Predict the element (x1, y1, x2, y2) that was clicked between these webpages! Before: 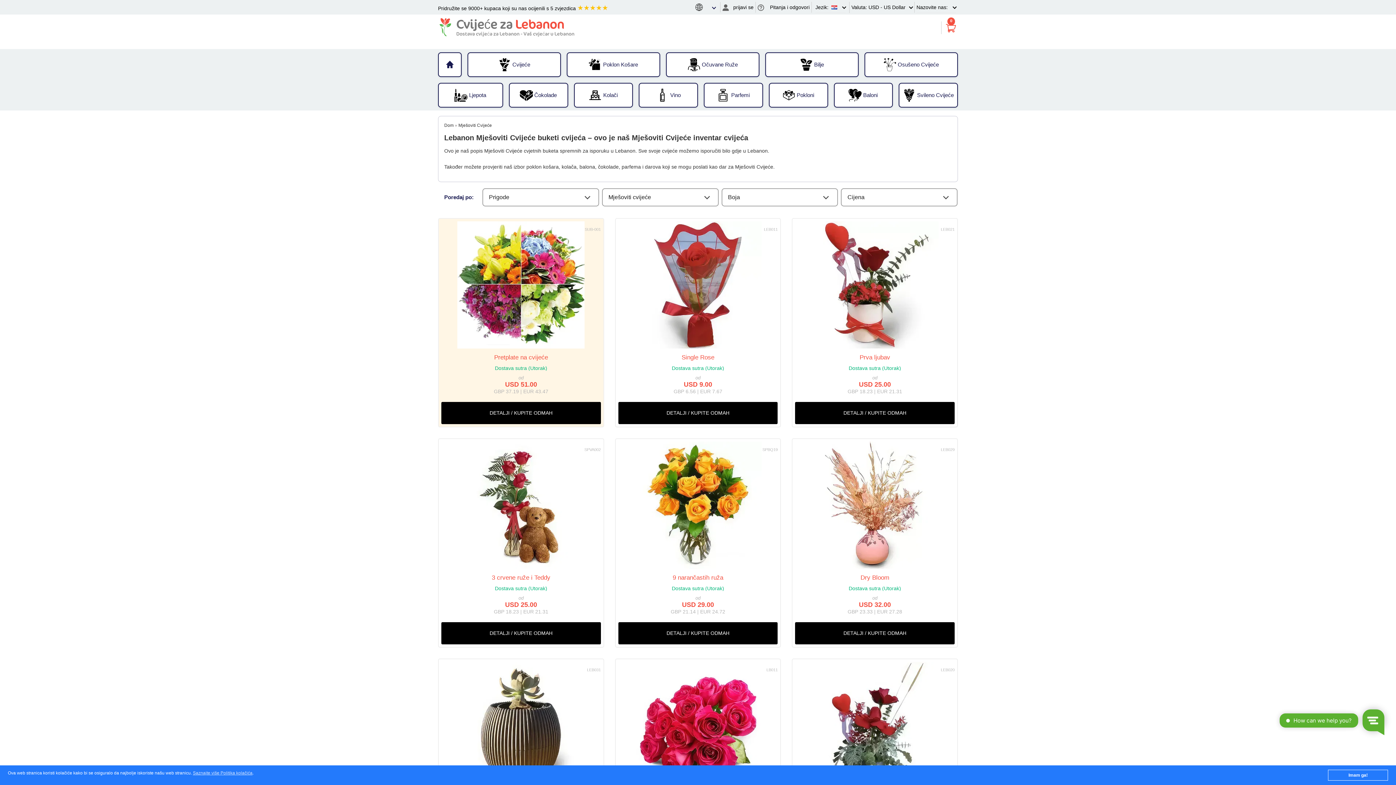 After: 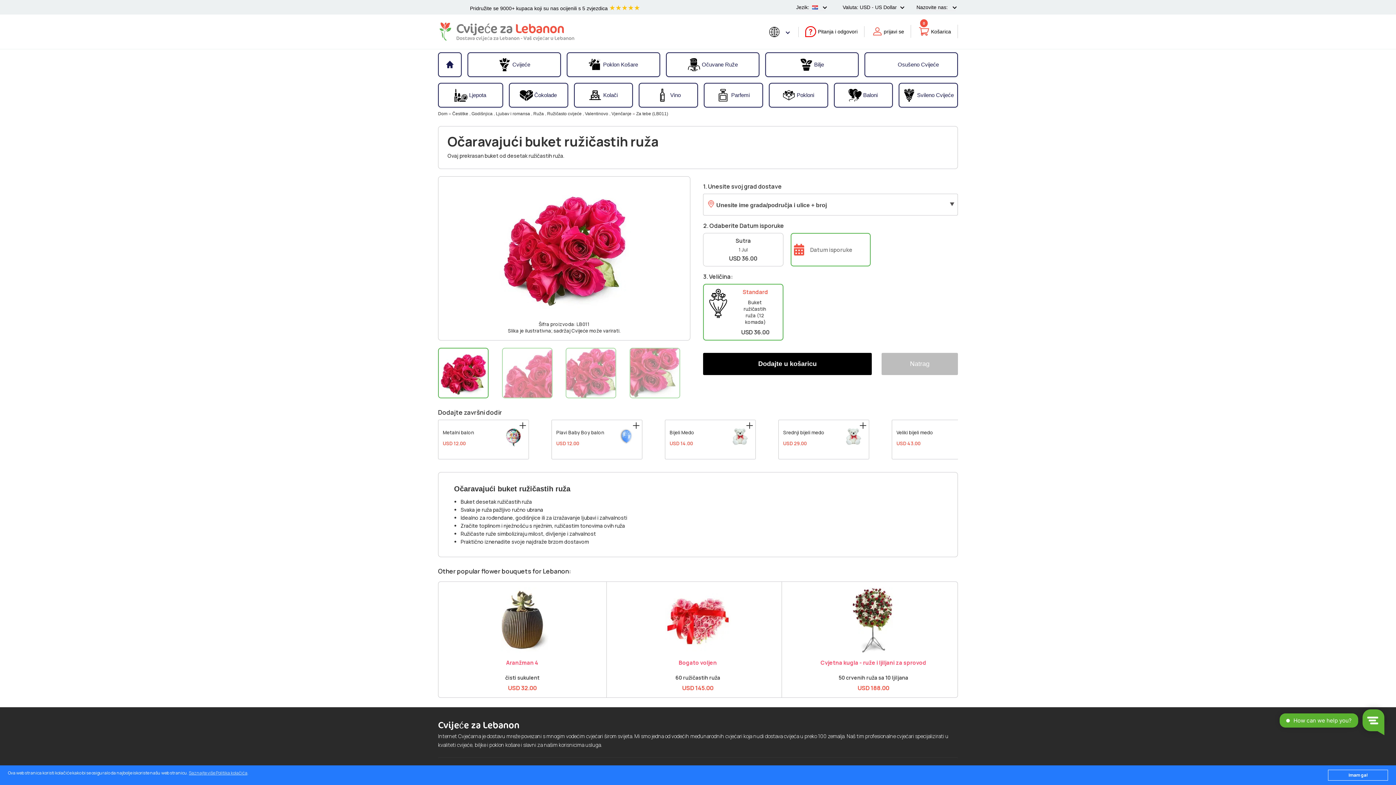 Action: bbox: (634, 662, 761, 668)